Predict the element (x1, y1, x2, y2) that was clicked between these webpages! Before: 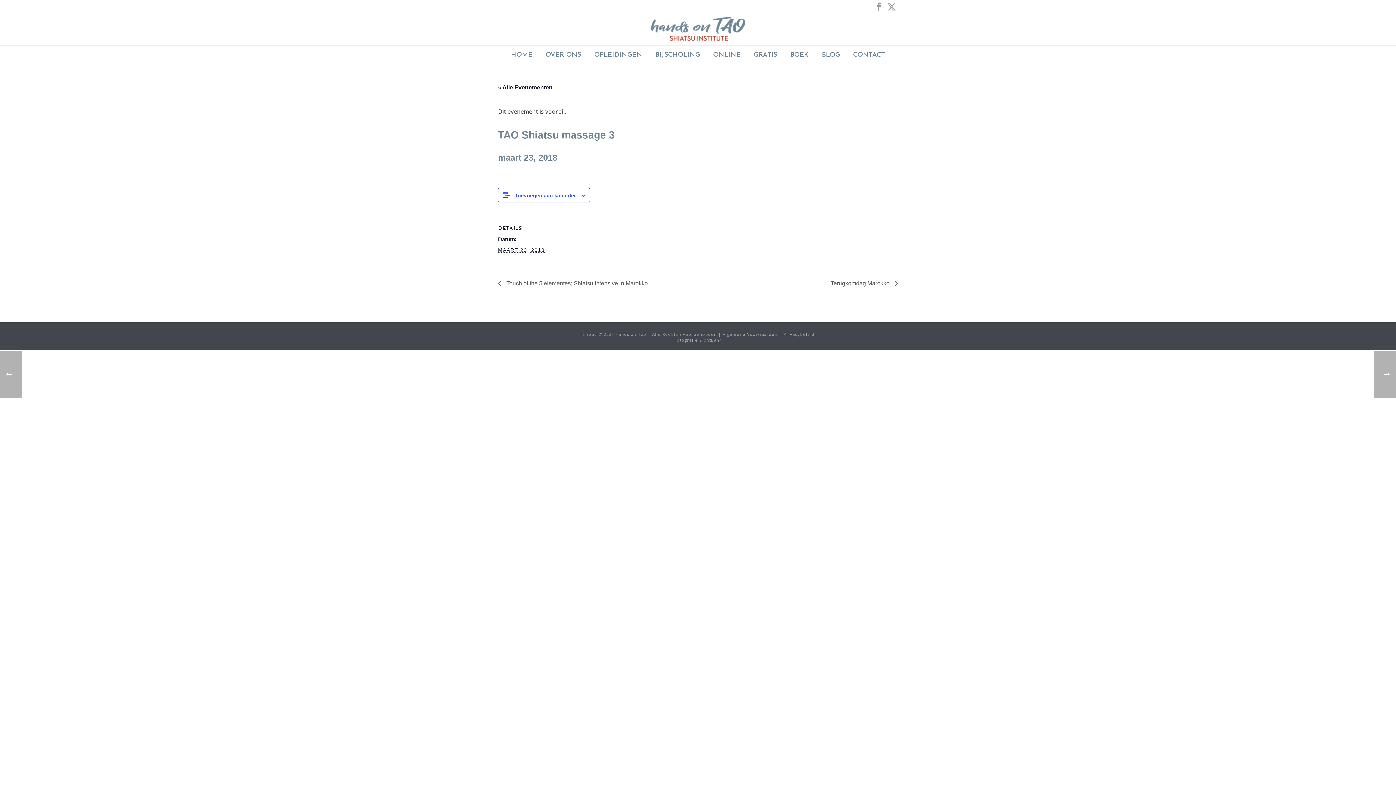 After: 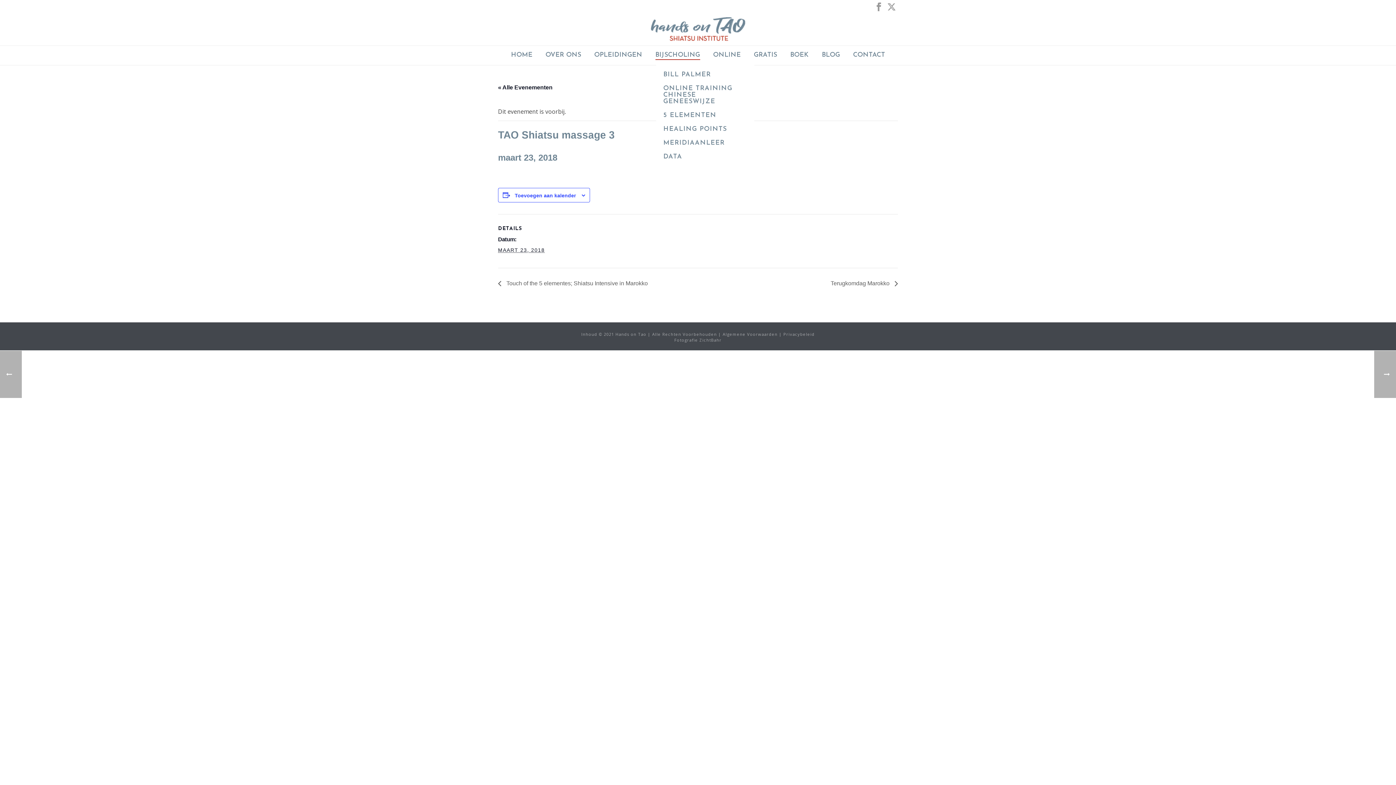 Action: bbox: (648, 45, 706, 65) label: BIJSCHOLING